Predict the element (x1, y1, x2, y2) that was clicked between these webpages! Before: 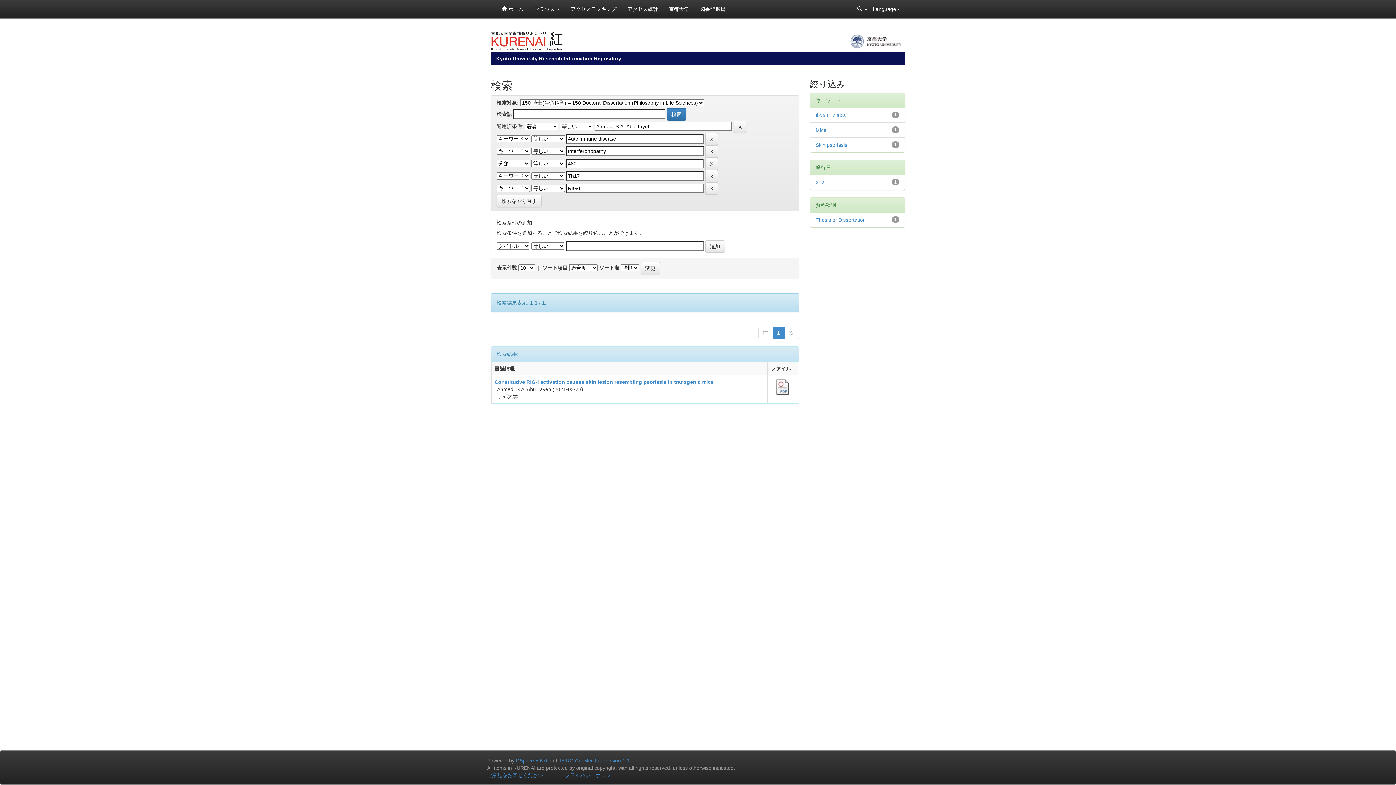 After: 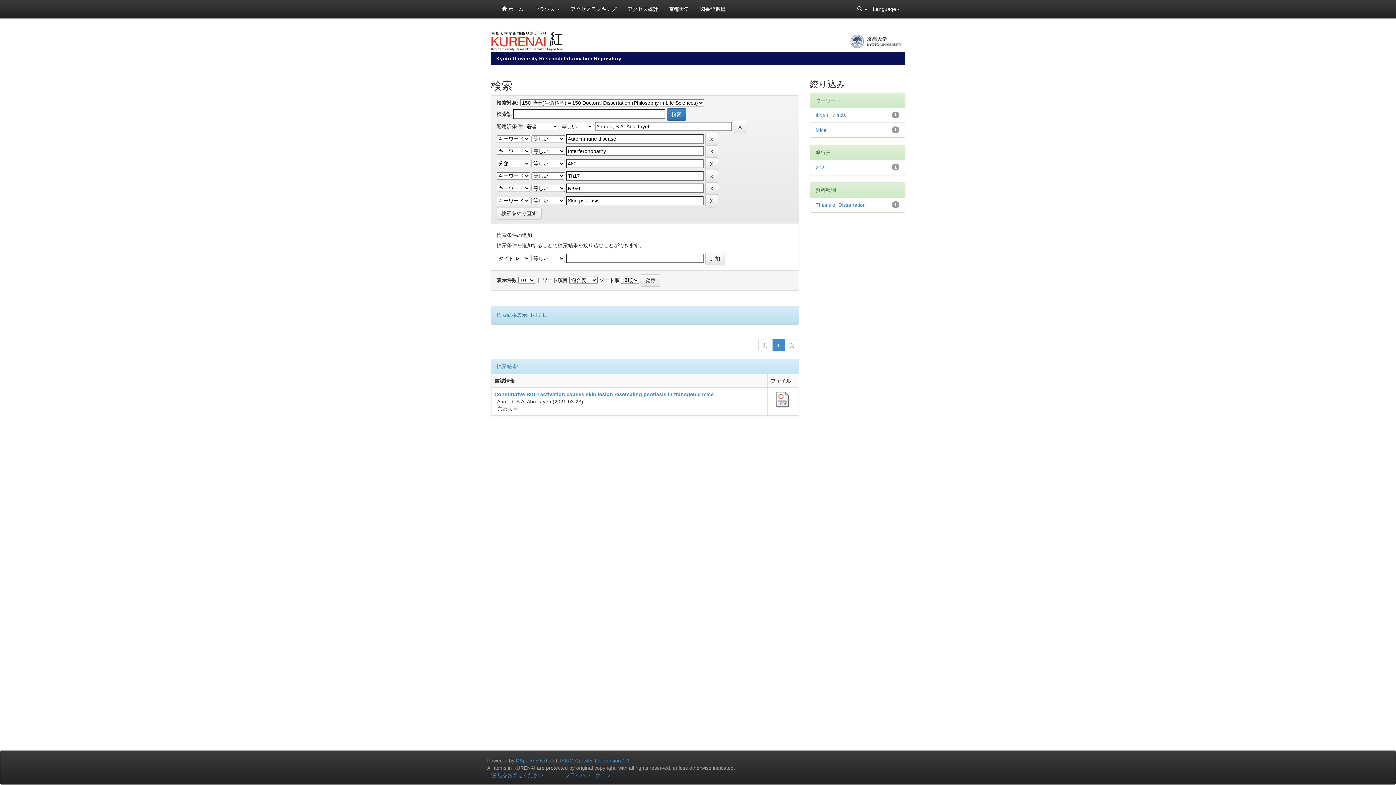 Action: bbox: (815, 142, 847, 148) label: Skin psoriasis